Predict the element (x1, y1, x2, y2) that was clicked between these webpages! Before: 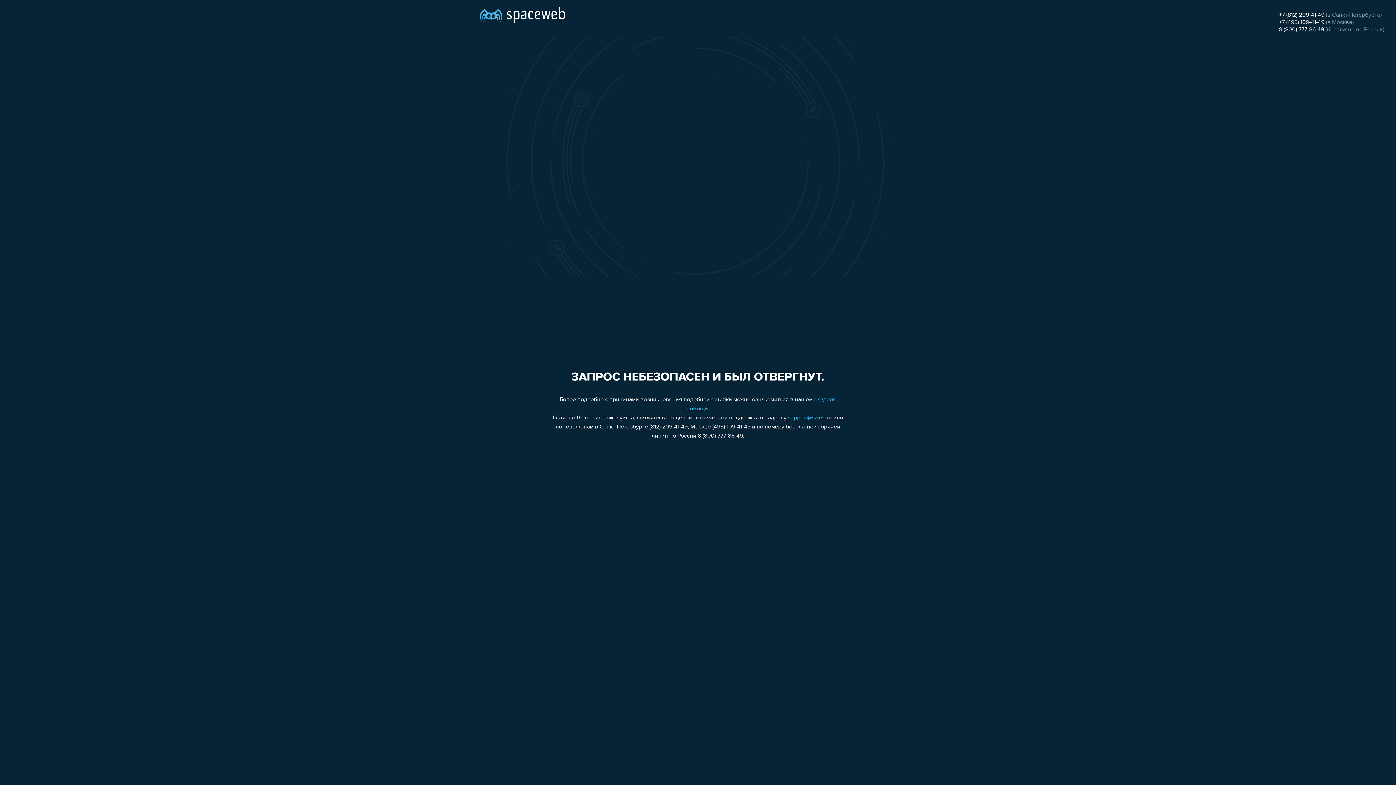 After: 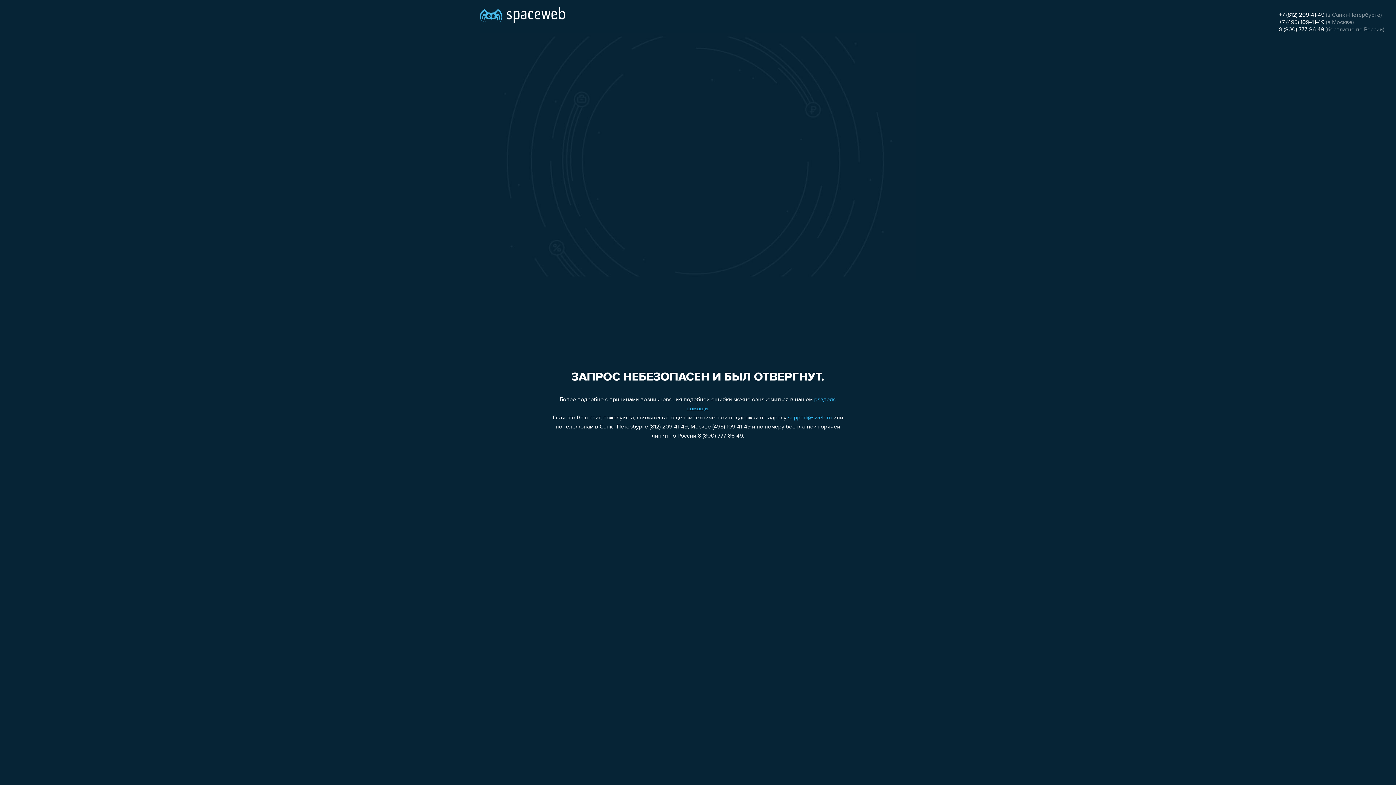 Action: bbox: (1279, 19, 1324, 25) label: +7 (495) 109-41-49